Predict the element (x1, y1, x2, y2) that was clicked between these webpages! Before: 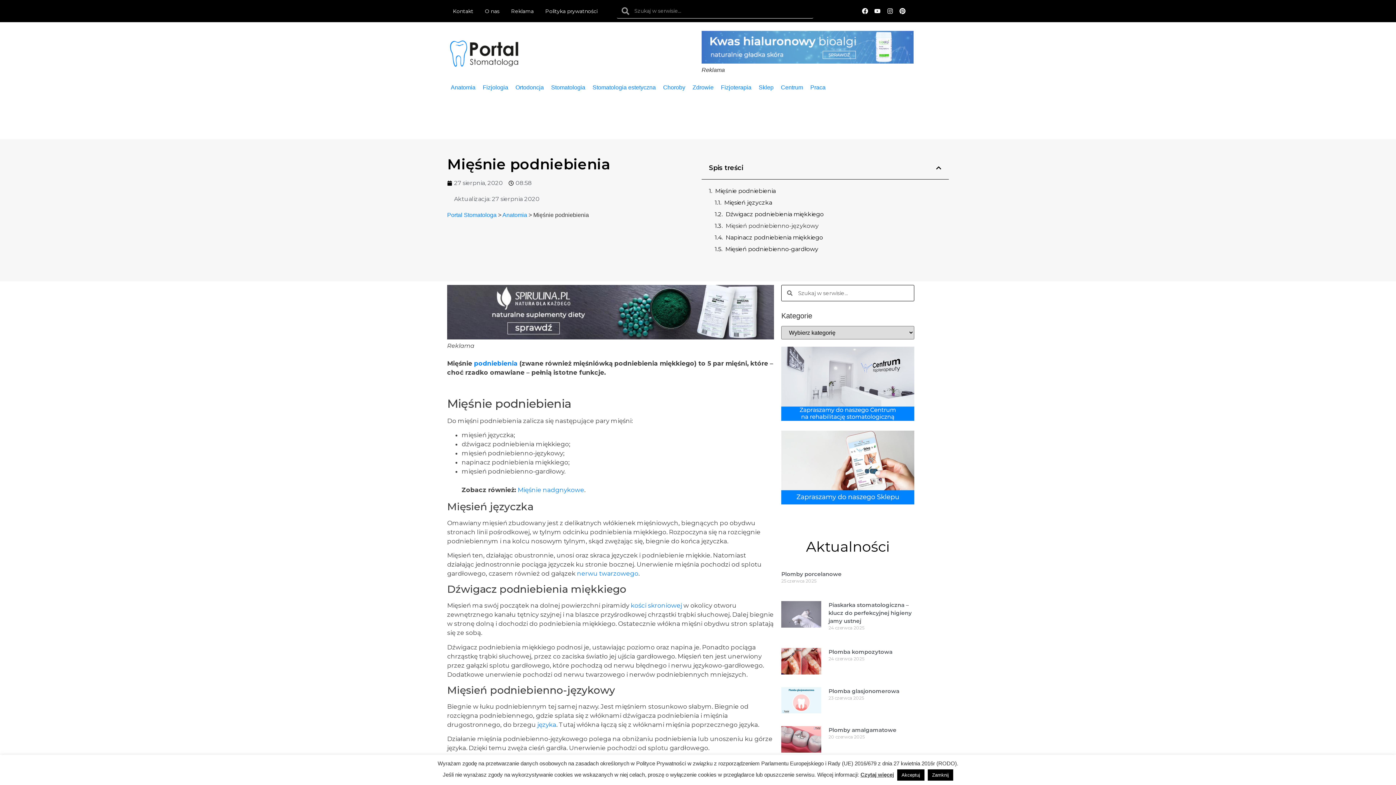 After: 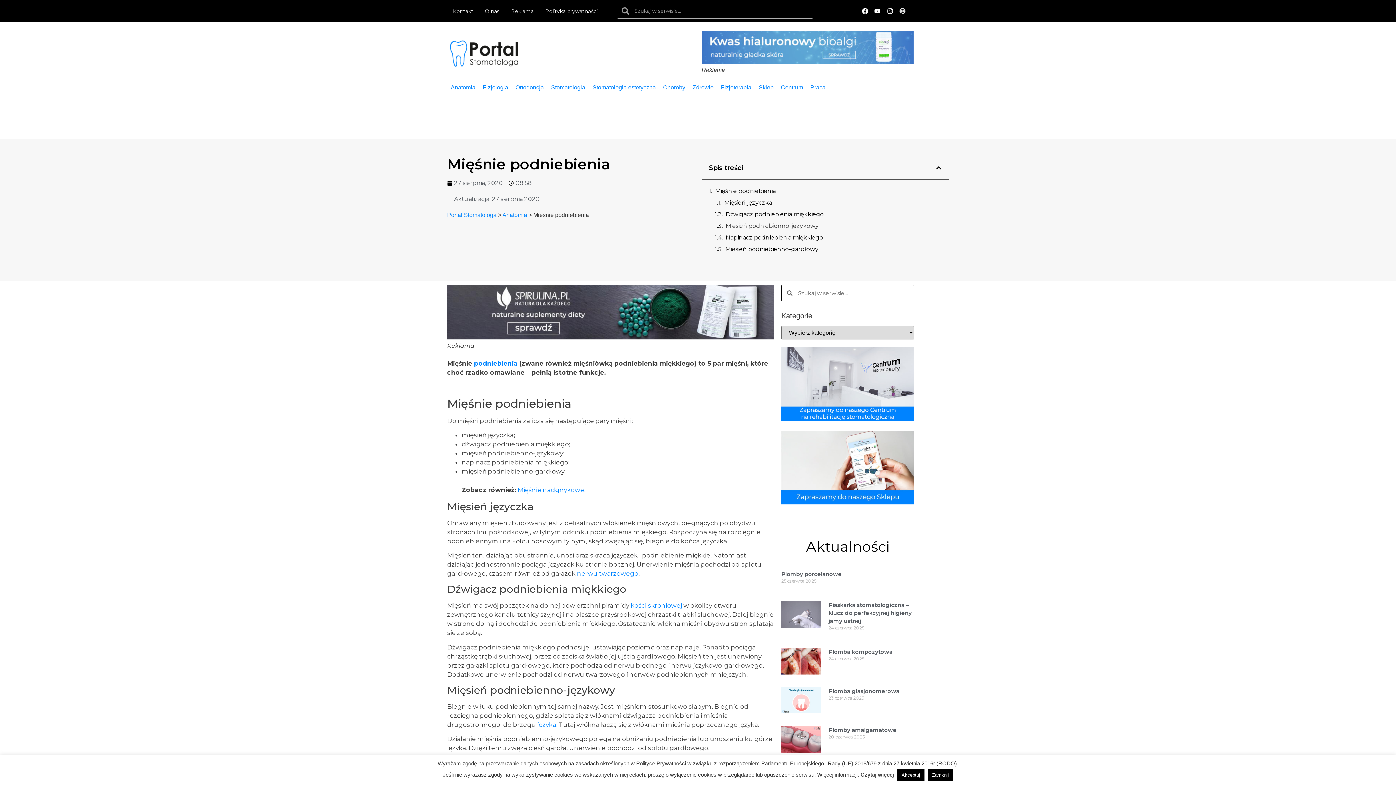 Action: label: Pinterest bbox: (897, 5, 908, 16)